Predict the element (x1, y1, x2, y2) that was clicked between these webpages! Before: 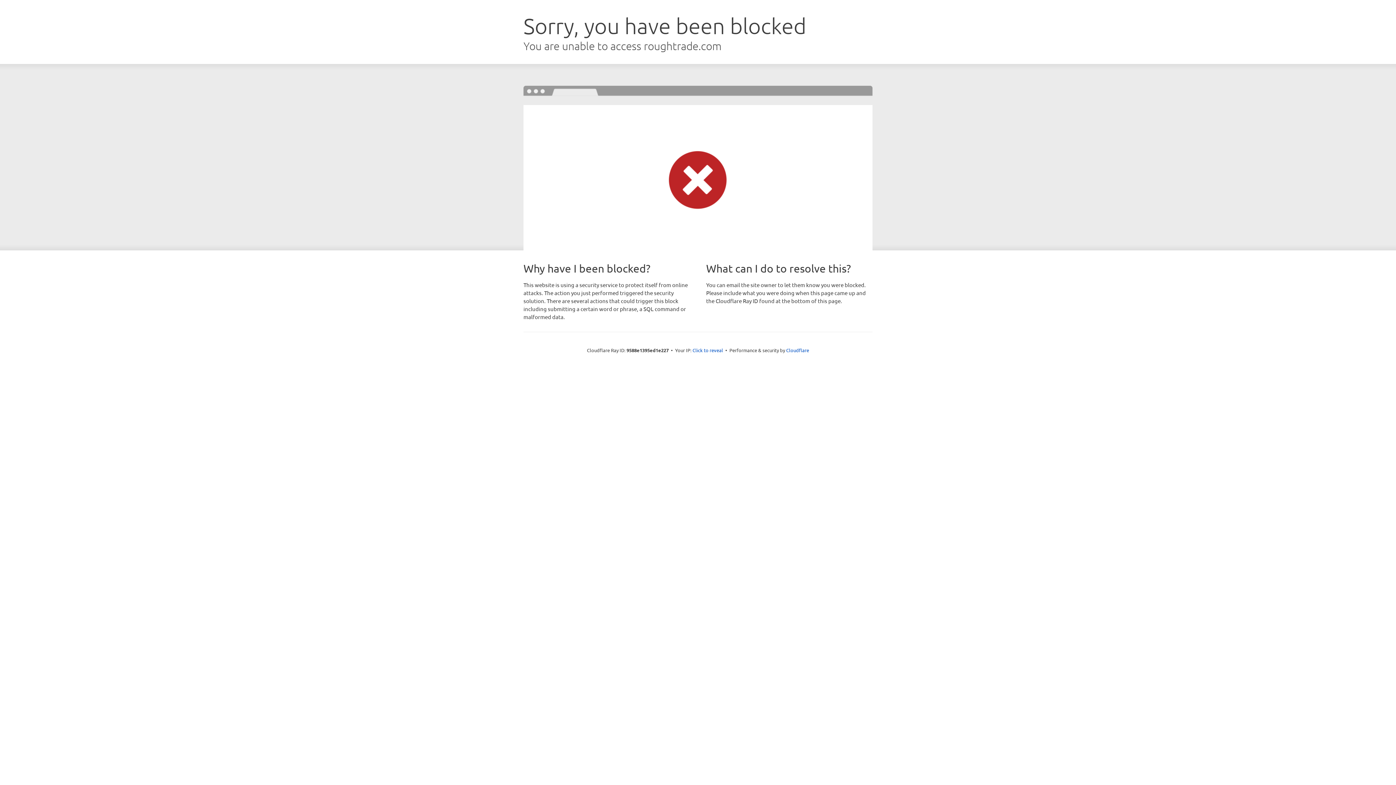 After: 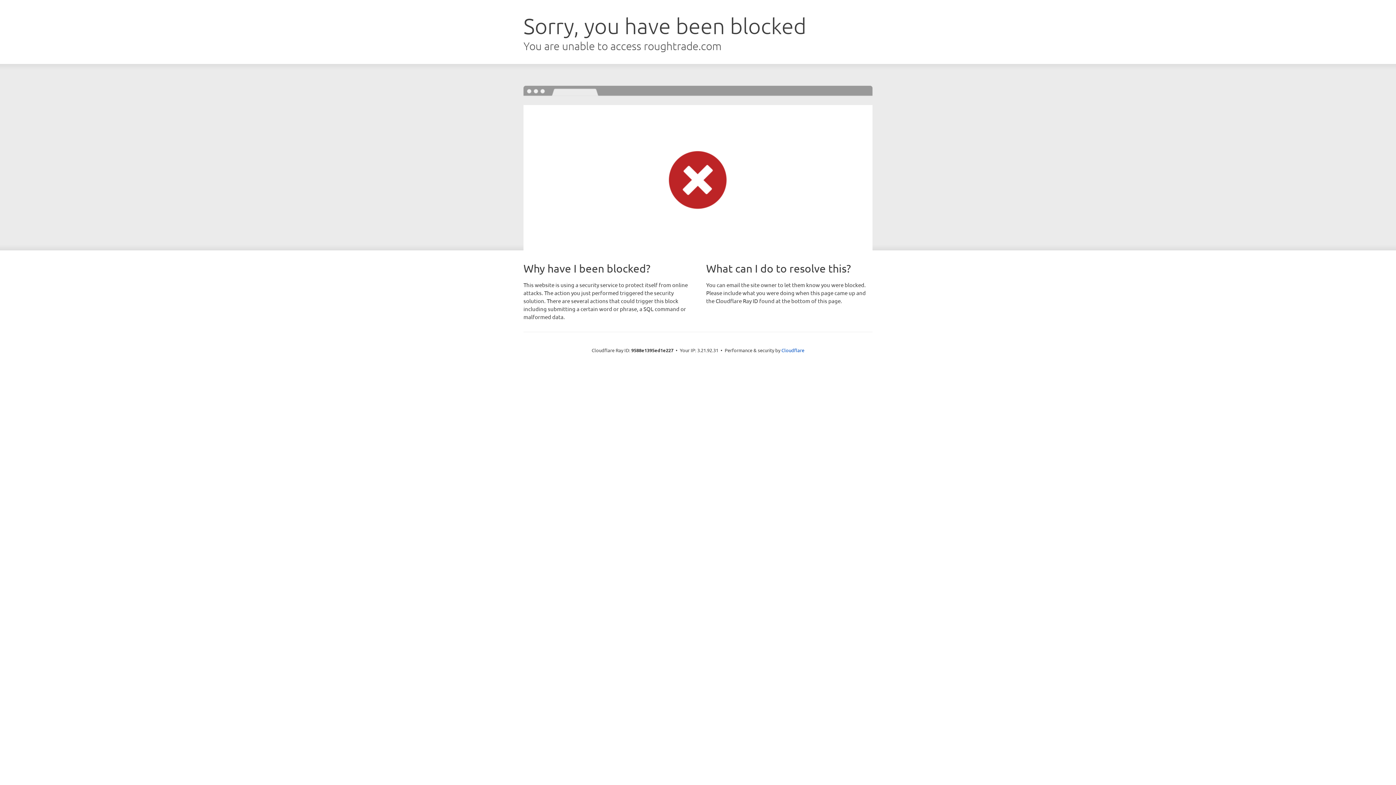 Action: label: Click to reveal bbox: (692, 346, 723, 353)